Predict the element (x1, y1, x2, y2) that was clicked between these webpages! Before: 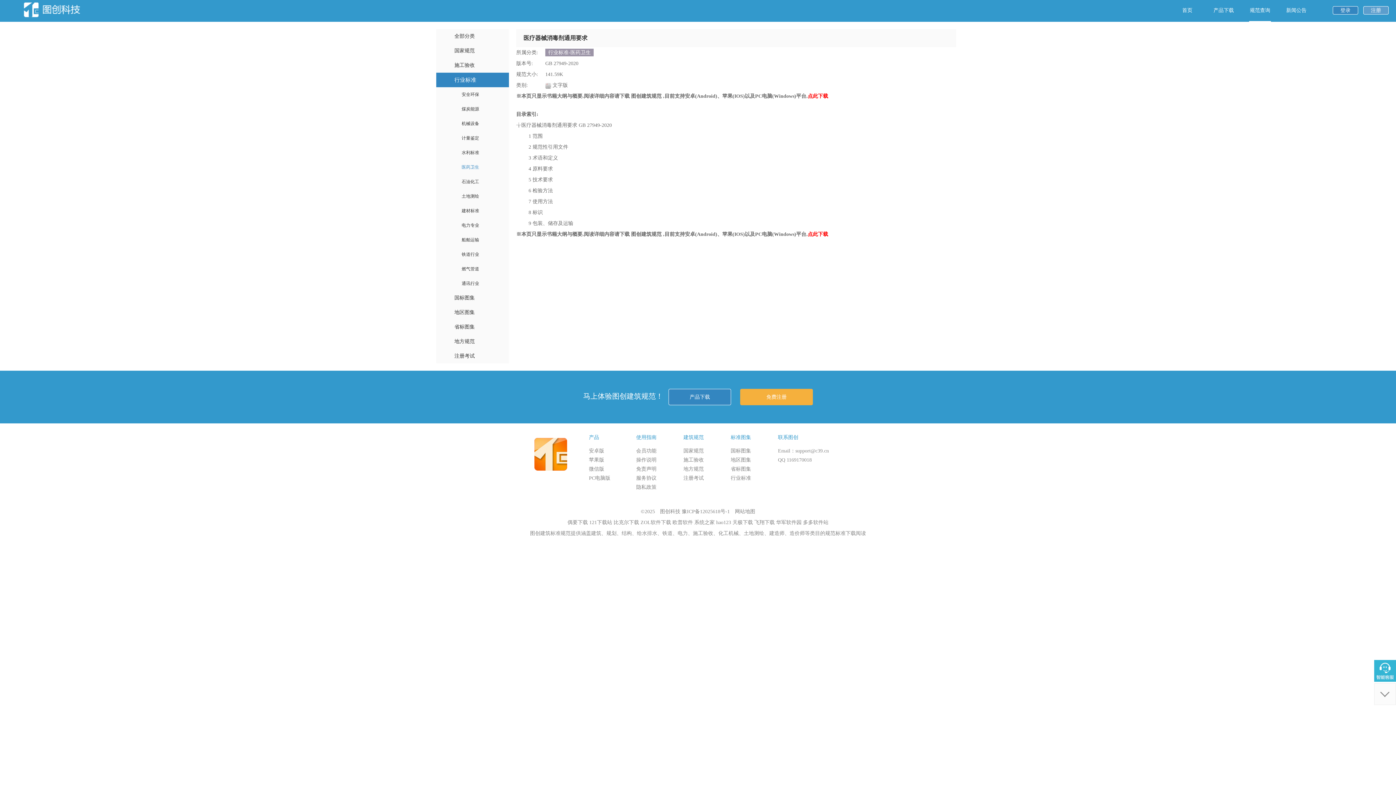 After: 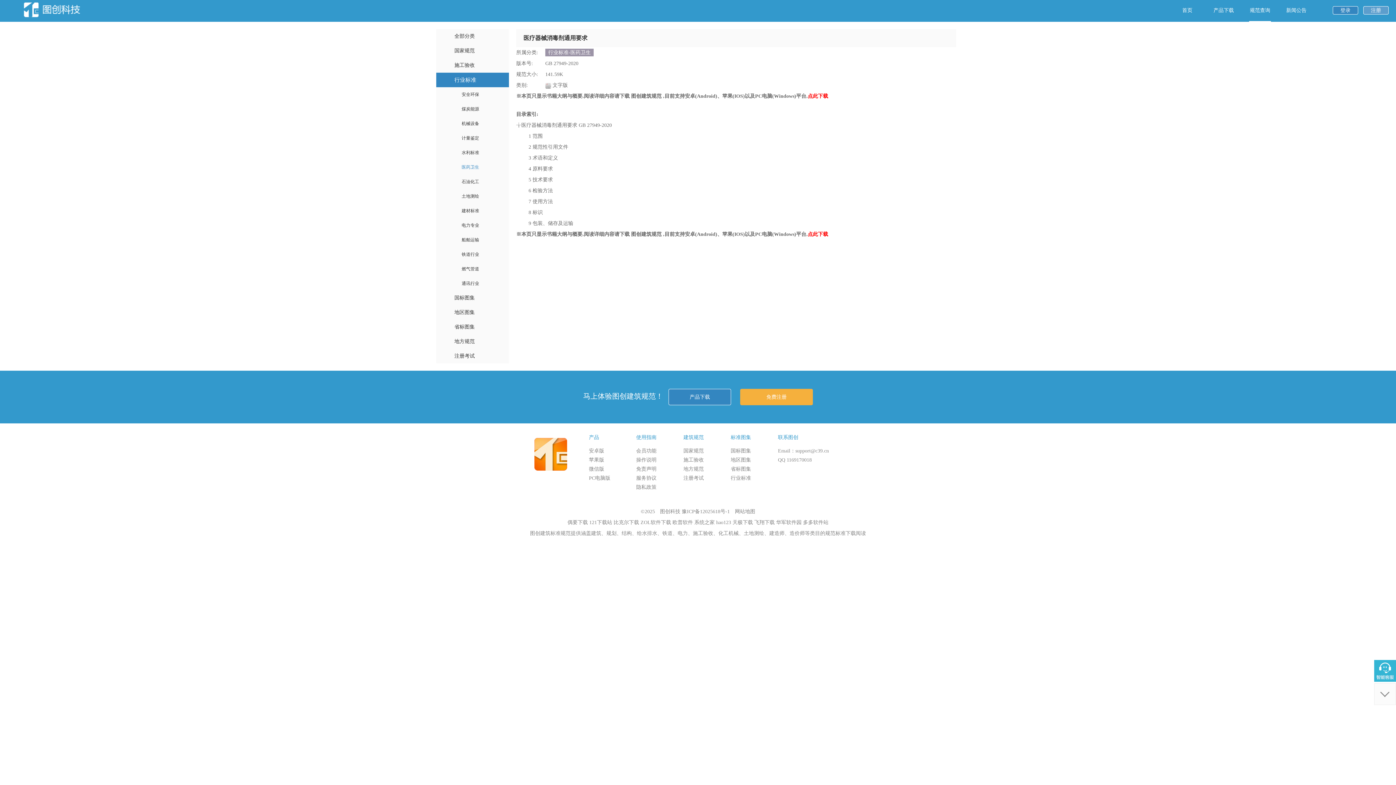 Action: label: hao123 bbox: (716, 520, 731, 525)